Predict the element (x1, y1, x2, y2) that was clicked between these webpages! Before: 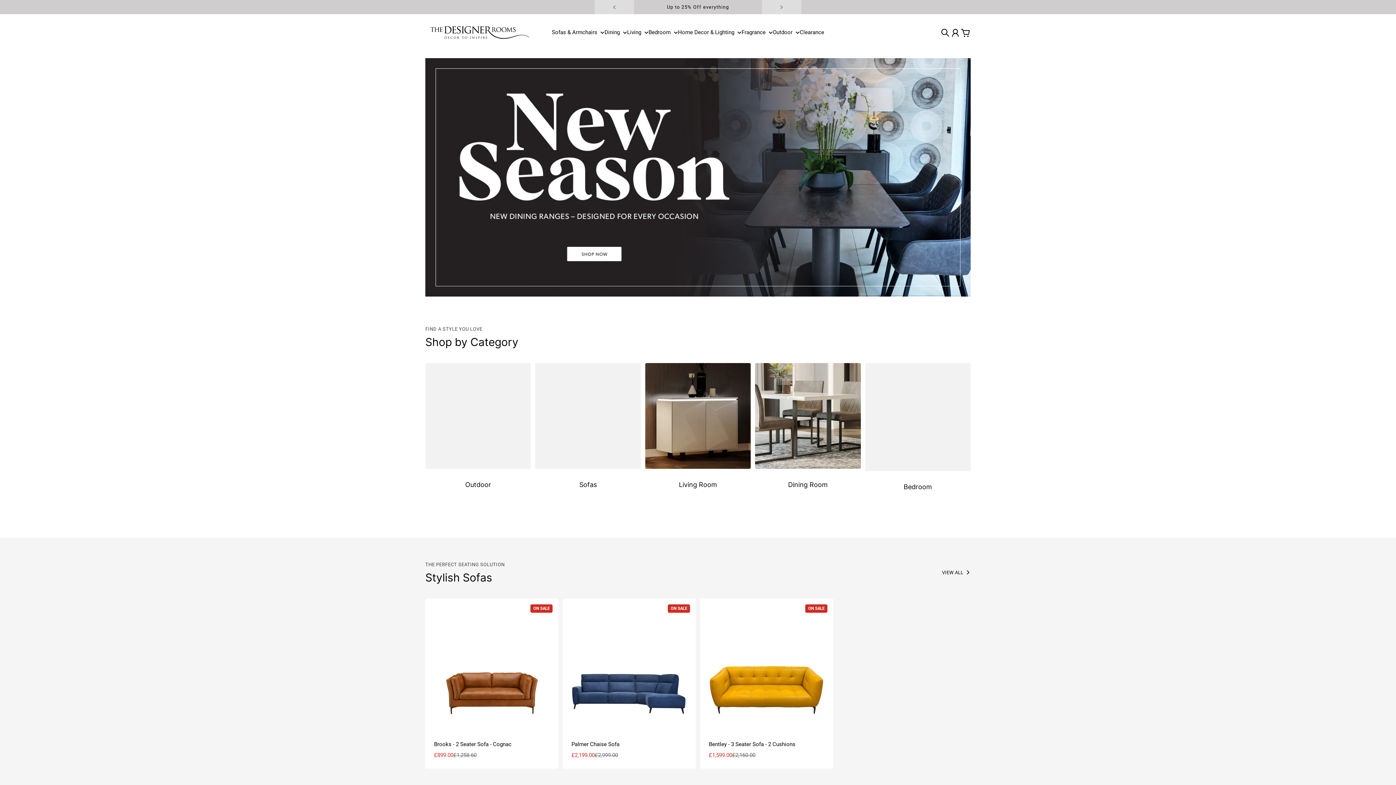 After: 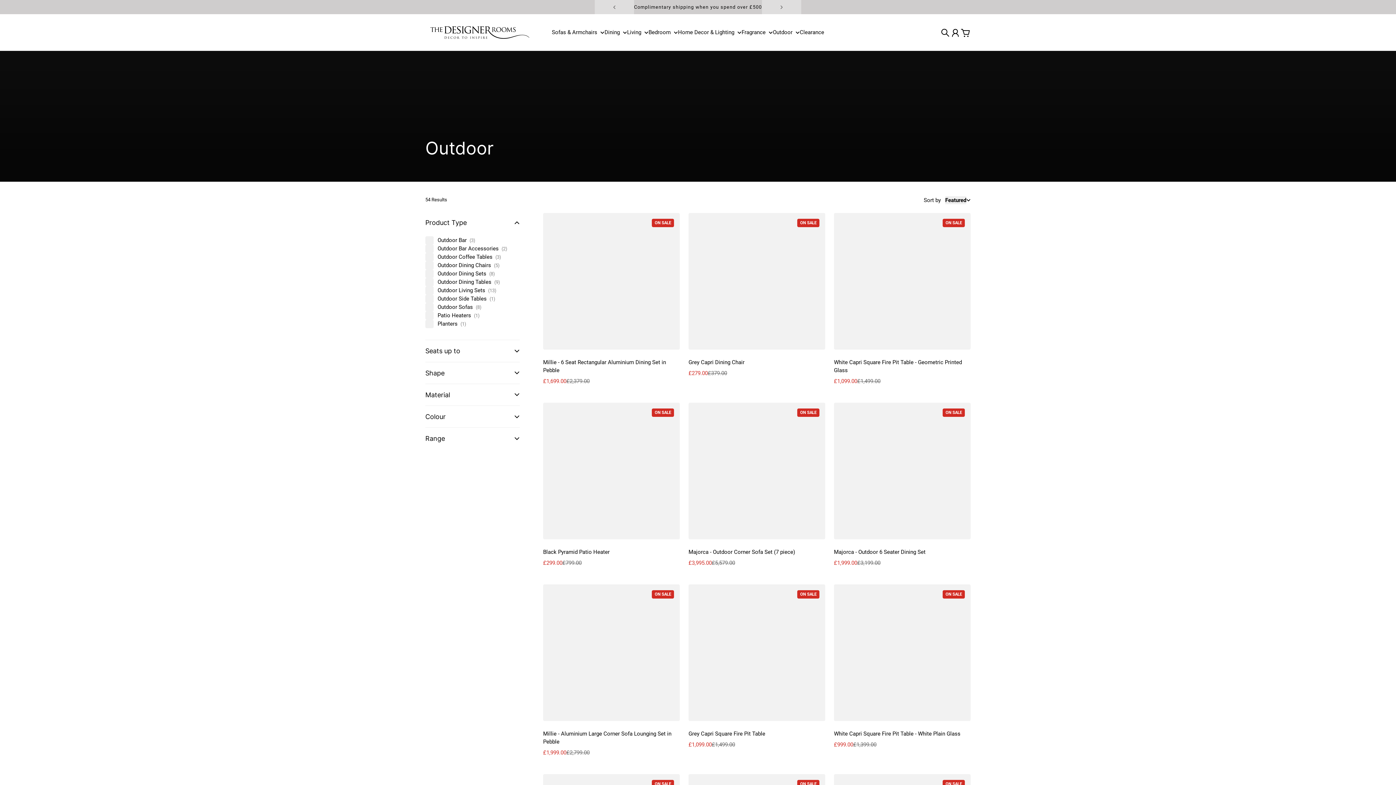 Action: label: Outdoor bbox: (425, 363, 531, 489)